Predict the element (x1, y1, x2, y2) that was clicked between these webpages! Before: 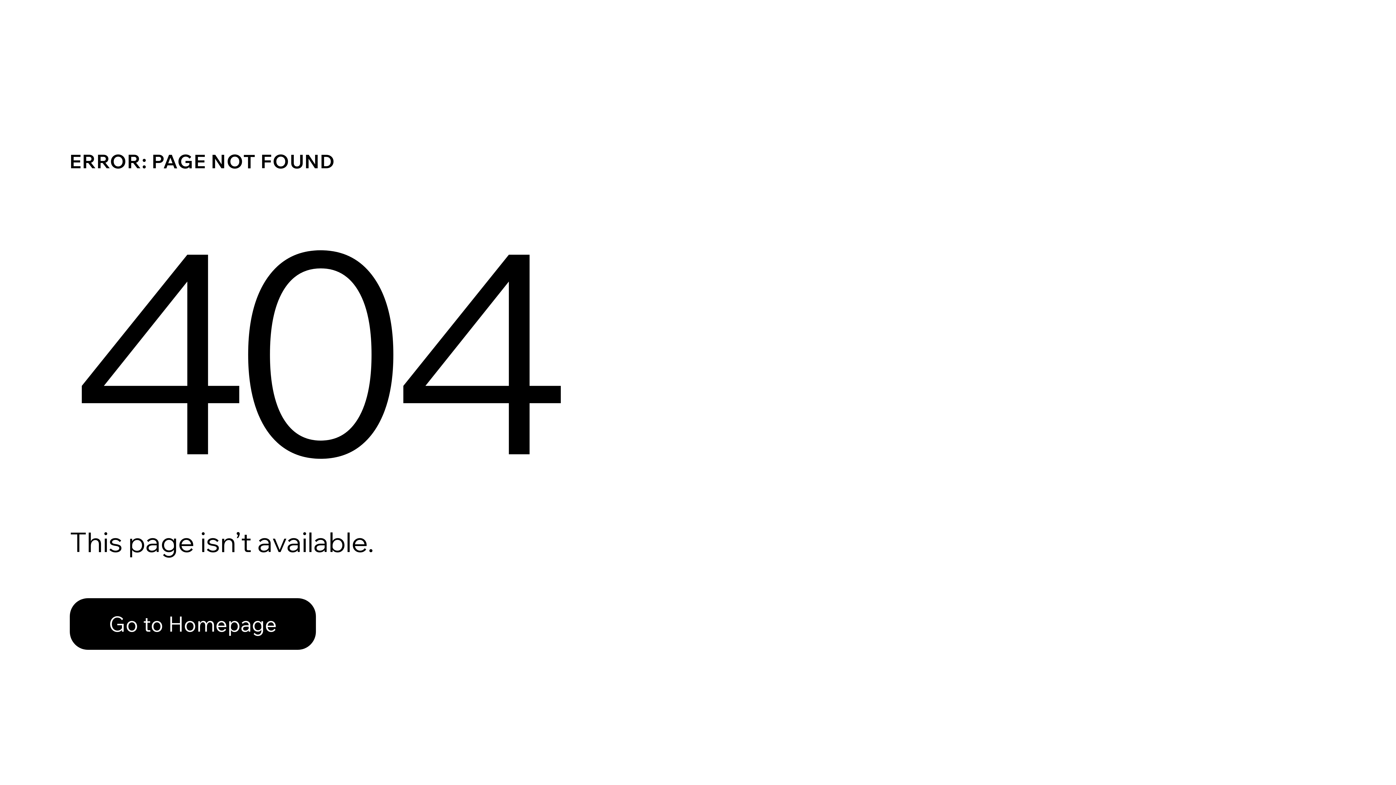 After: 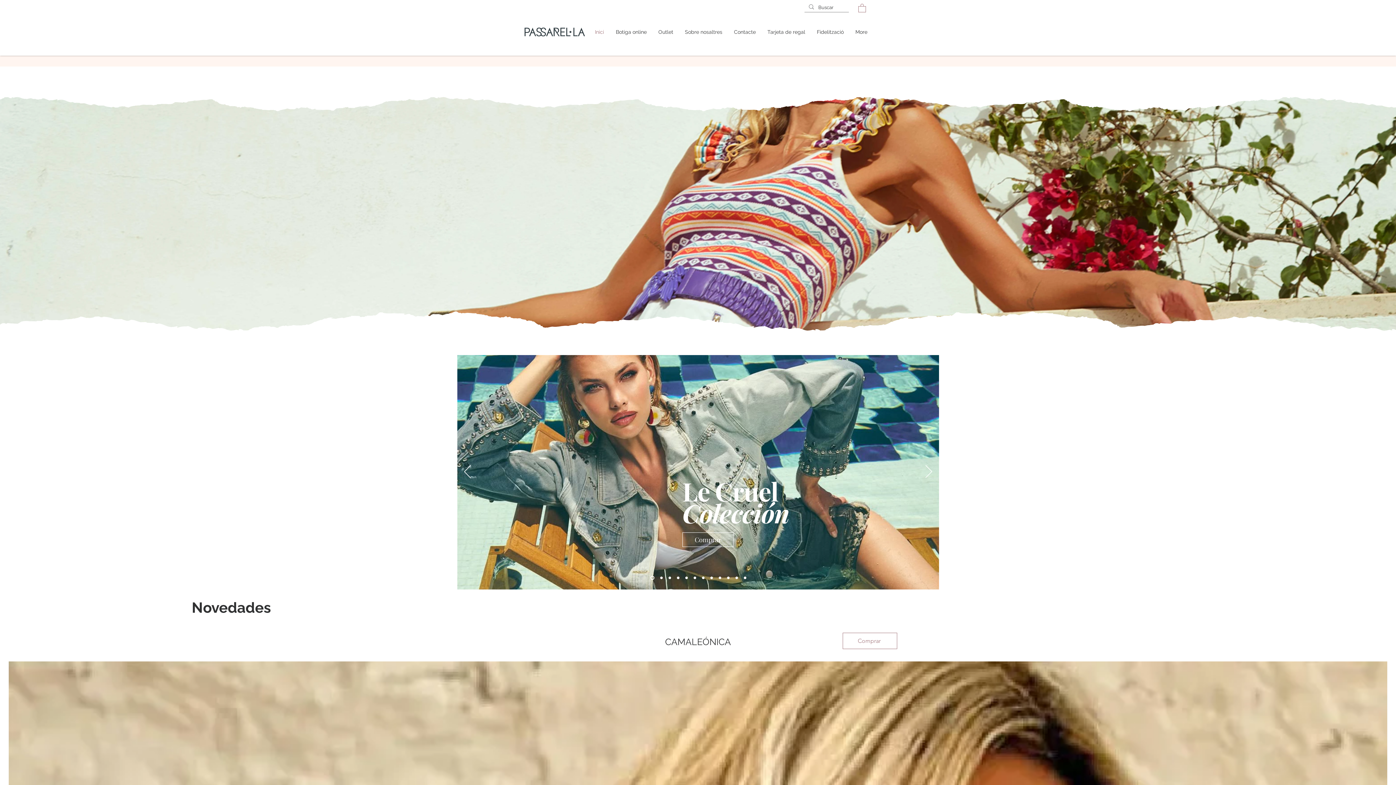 Action: bbox: (69, 598, 316, 650) label: Go to Homepage